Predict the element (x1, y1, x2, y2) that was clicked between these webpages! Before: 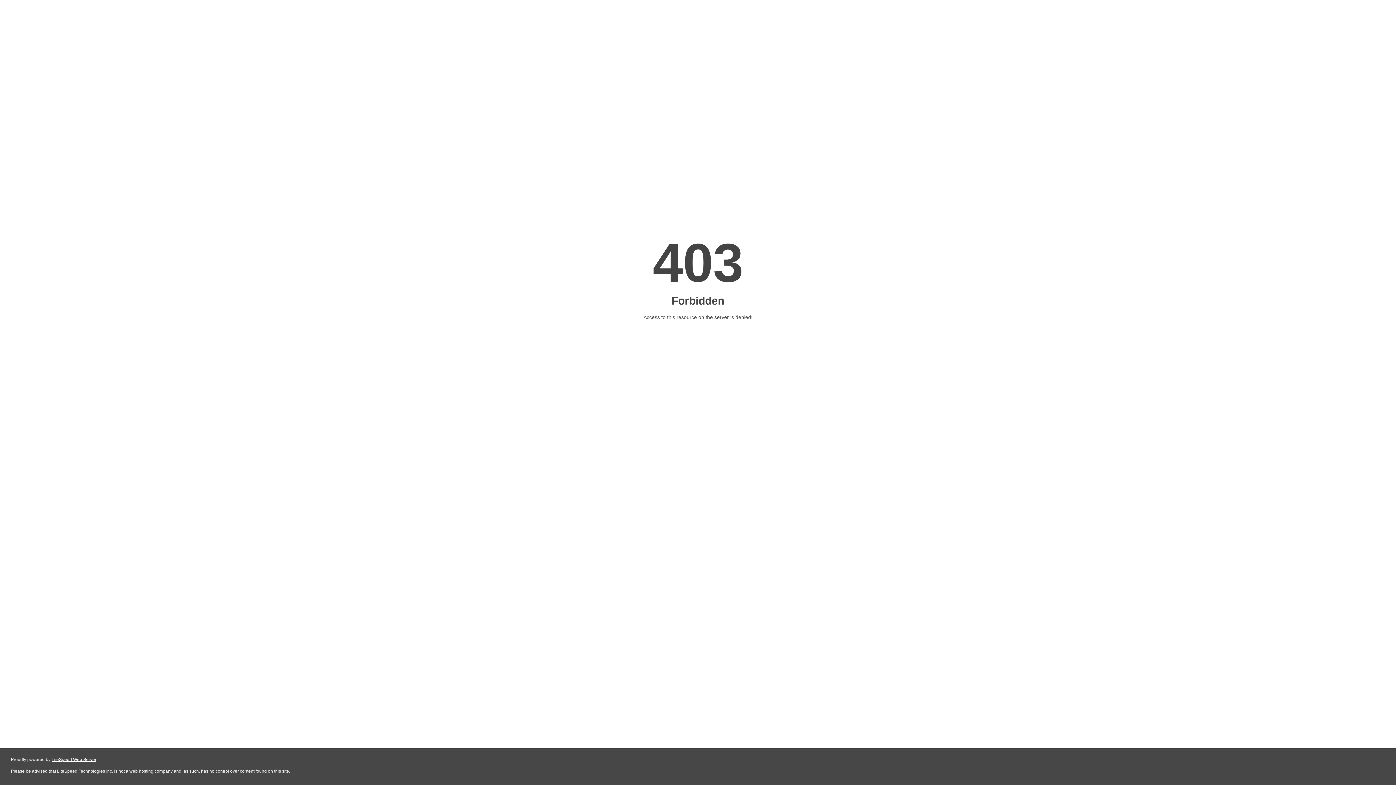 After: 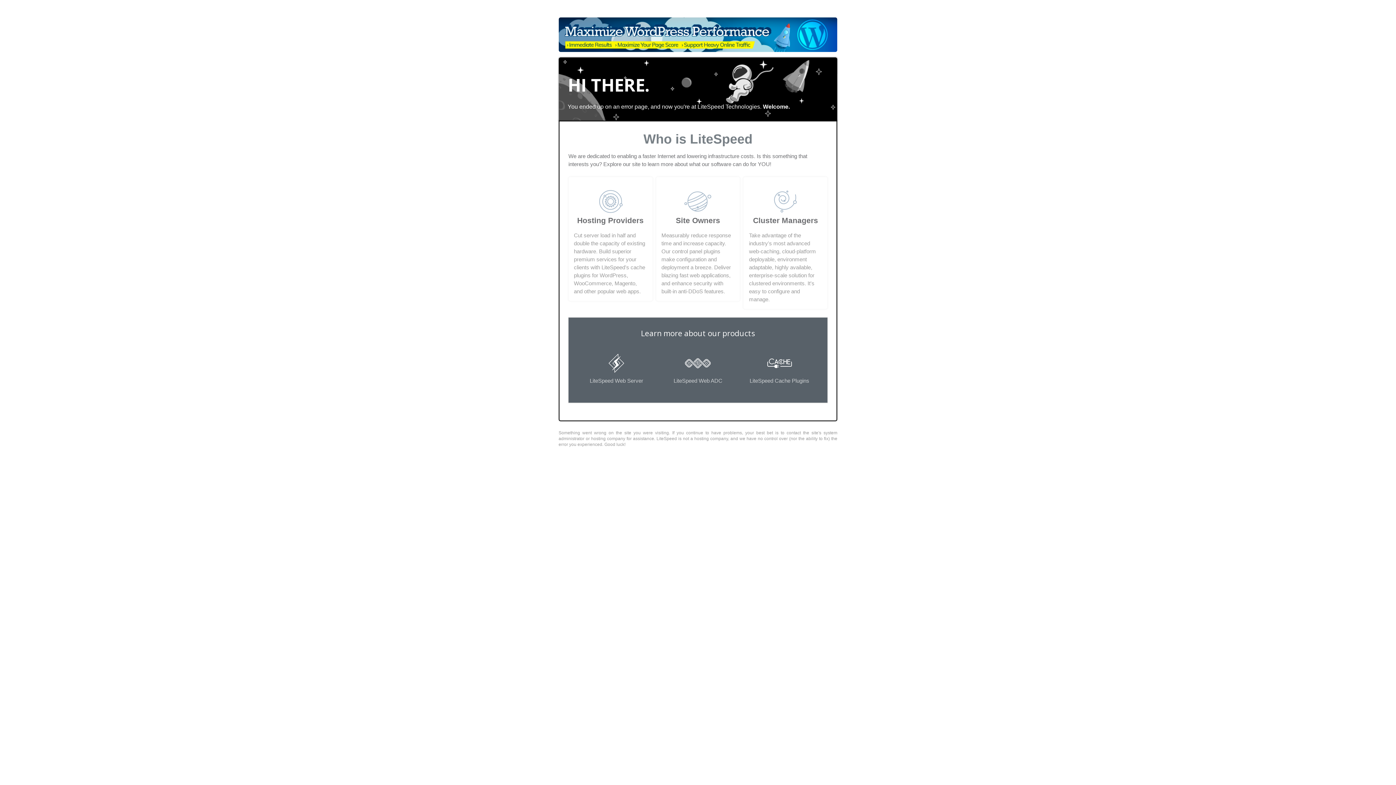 Action: bbox: (51, 757, 96, 762) label: LiteSpeed Web Server